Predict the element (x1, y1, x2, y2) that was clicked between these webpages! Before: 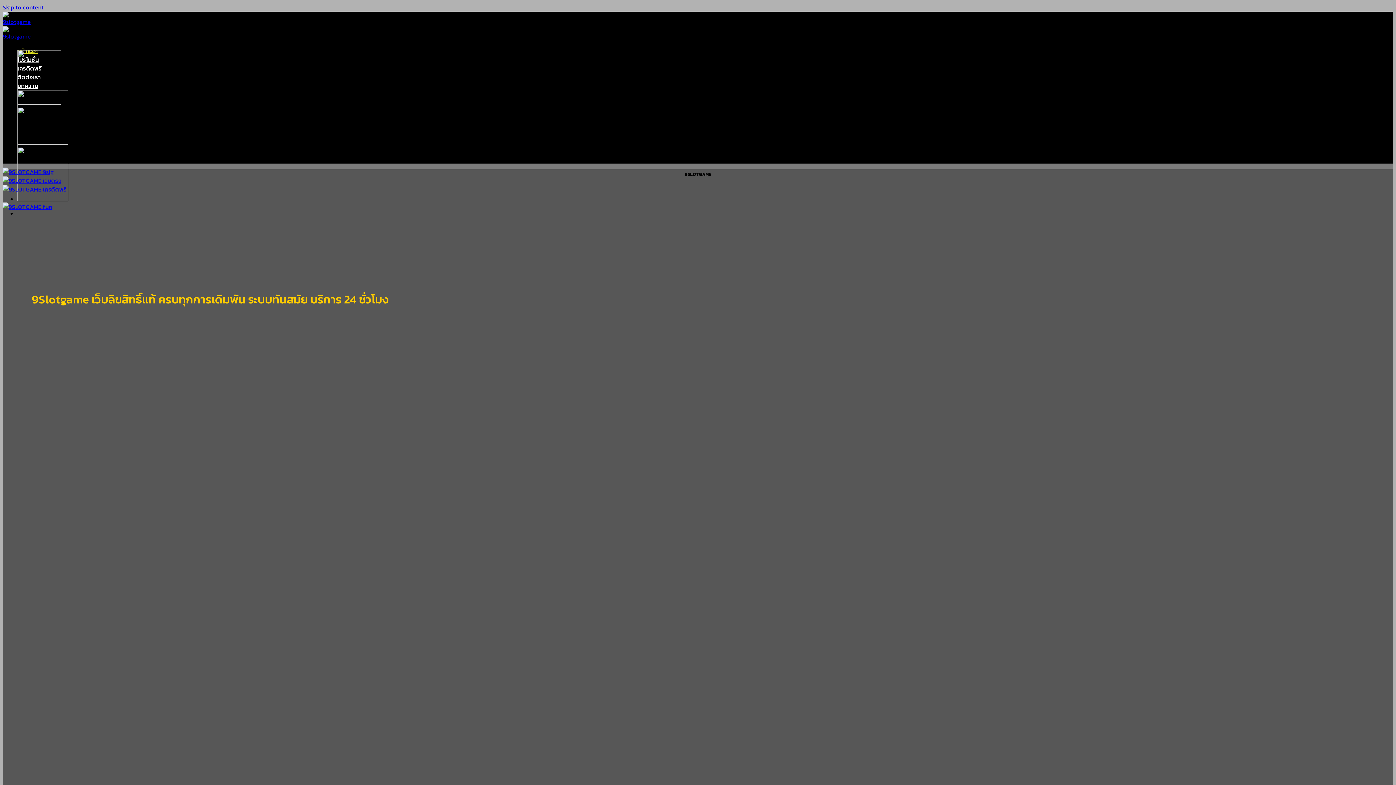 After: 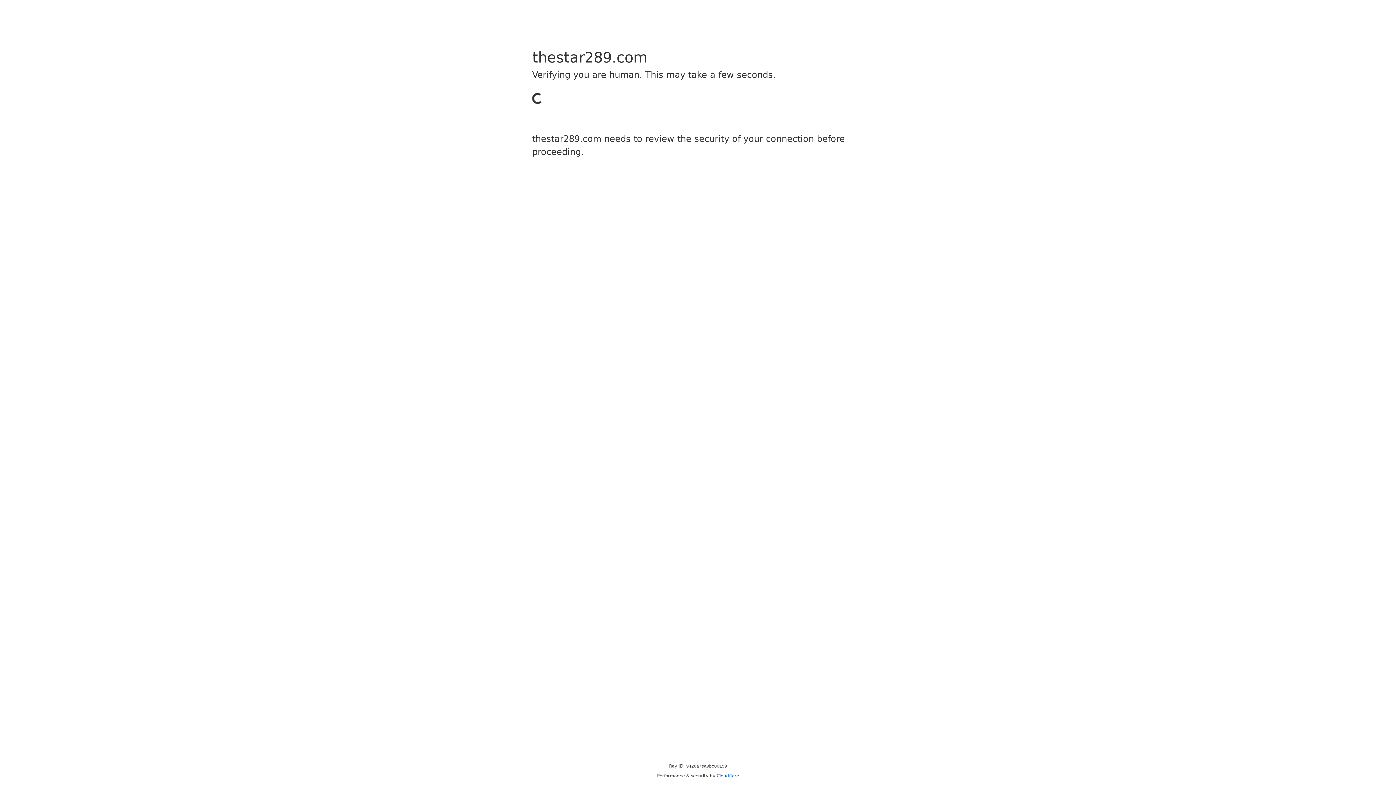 Action: bbox: (2, 463, 396, 471)